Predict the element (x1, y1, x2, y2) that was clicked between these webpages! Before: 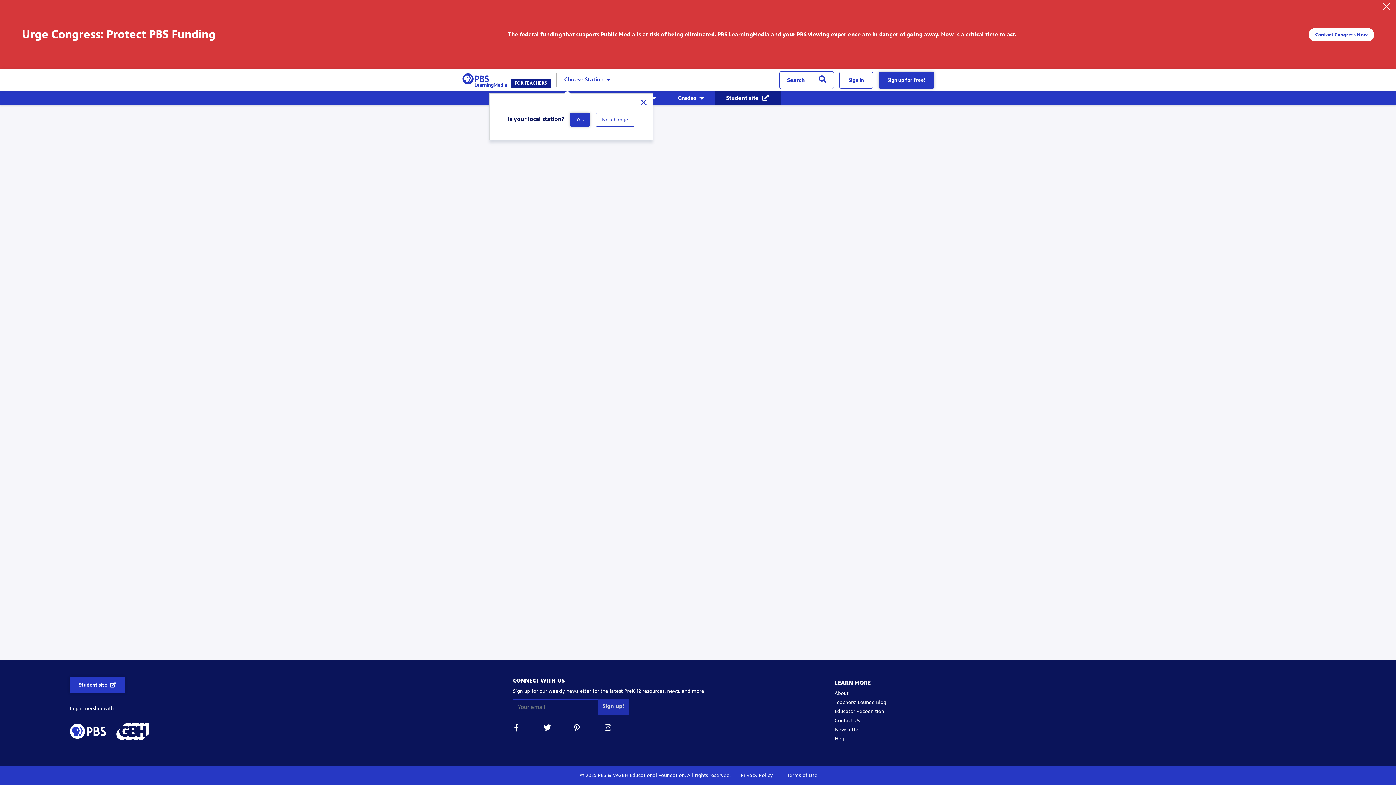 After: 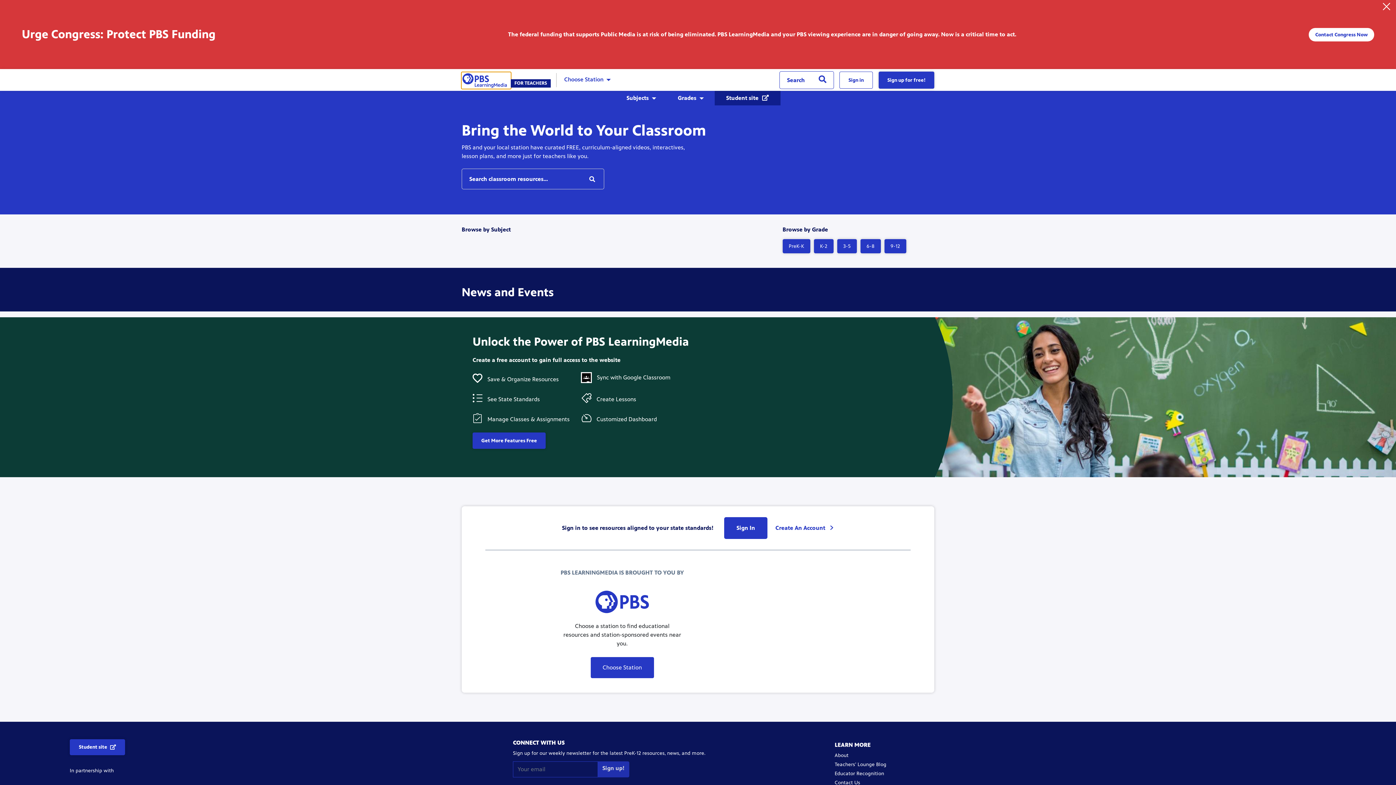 Action: bbox: (461, 76, 510, 82)